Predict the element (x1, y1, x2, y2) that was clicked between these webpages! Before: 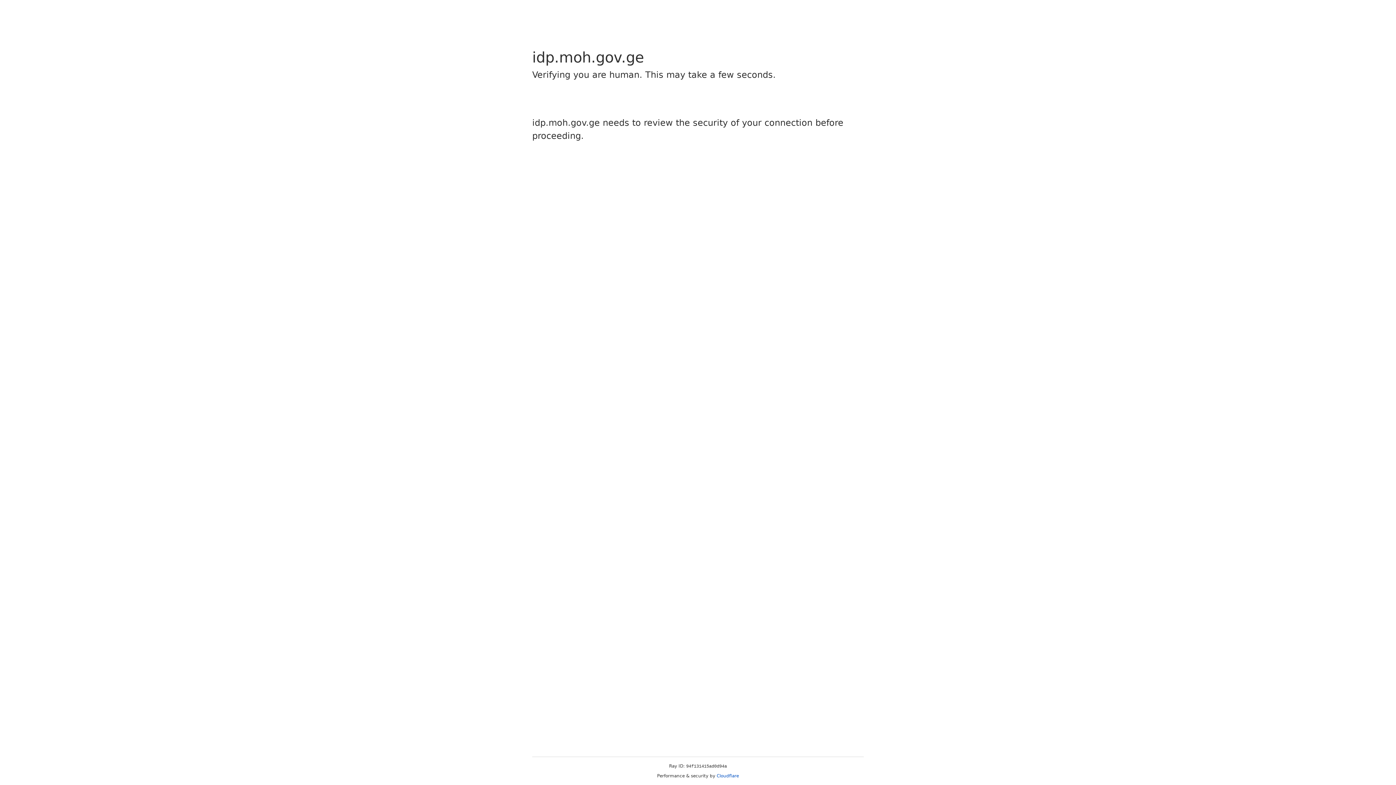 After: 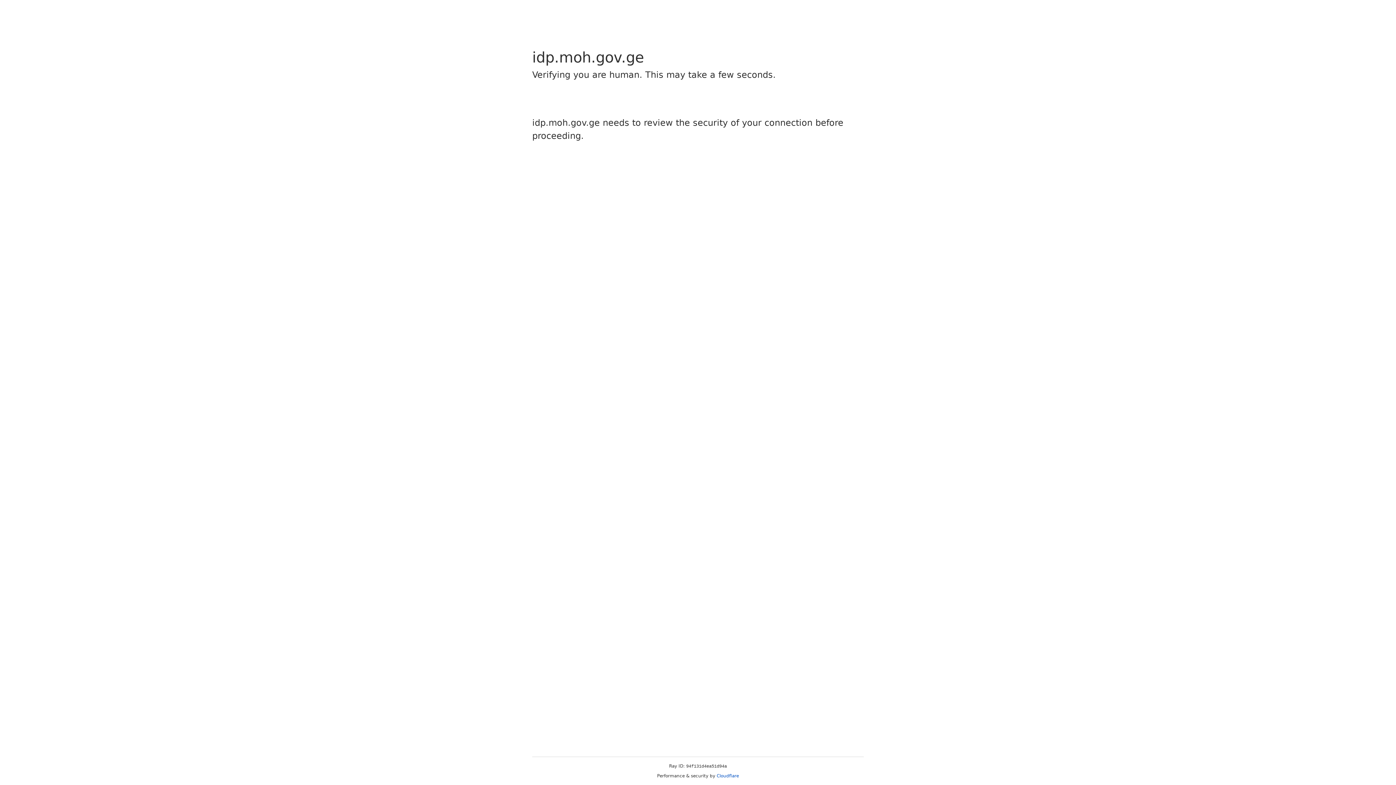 Action: label: Cloudflare bbox: (716, 773, 739, 778)